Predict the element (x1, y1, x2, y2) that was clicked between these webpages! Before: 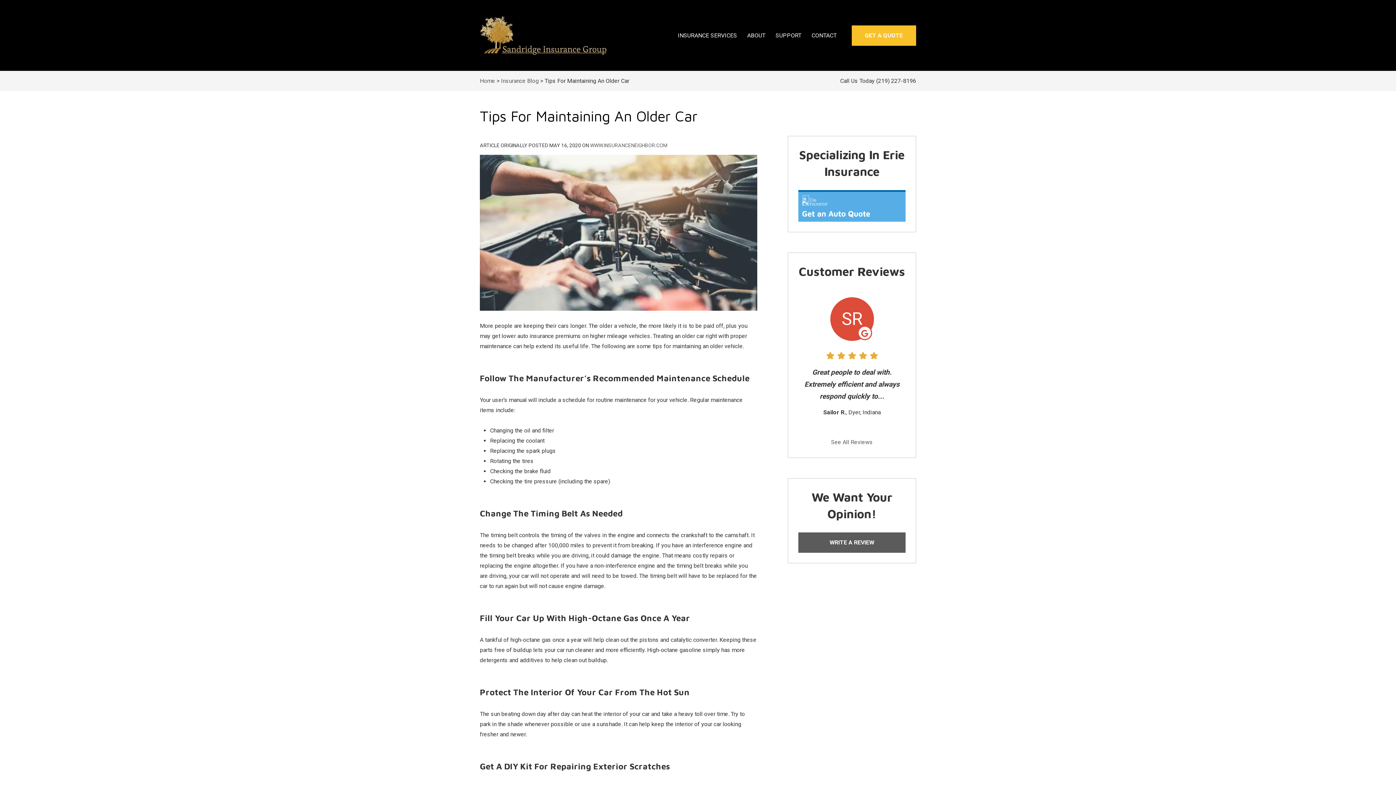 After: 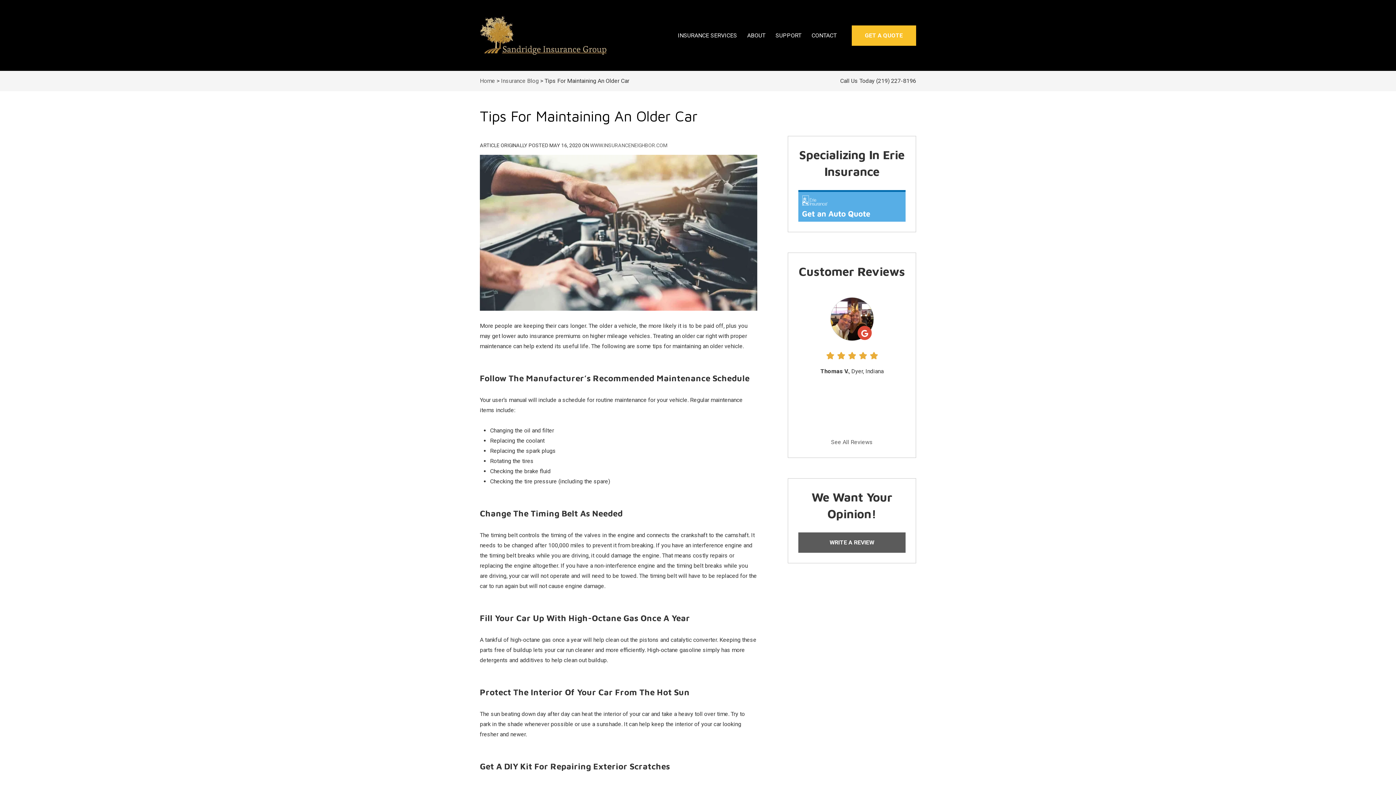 Action: bbox: (876, 77, 916, 84) label: (219) 227-8196